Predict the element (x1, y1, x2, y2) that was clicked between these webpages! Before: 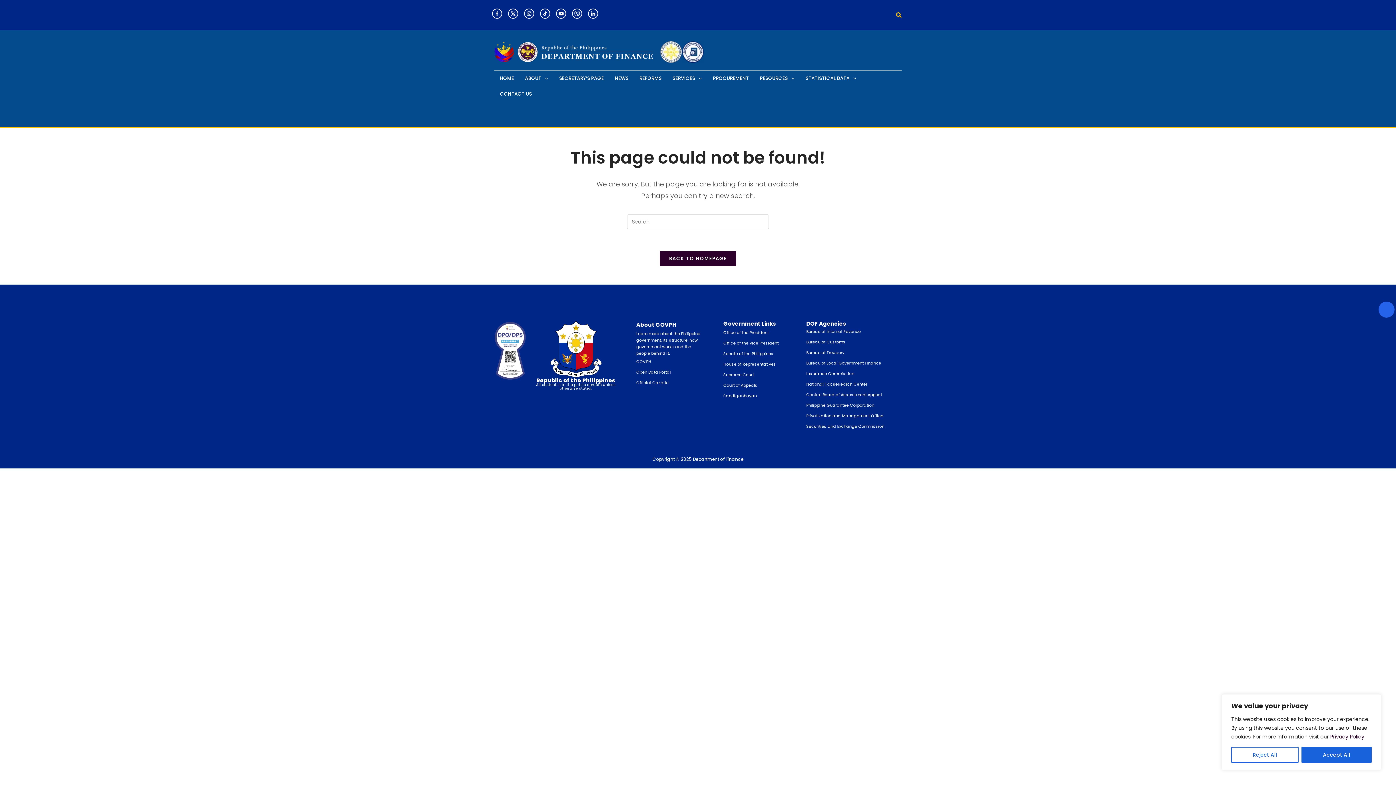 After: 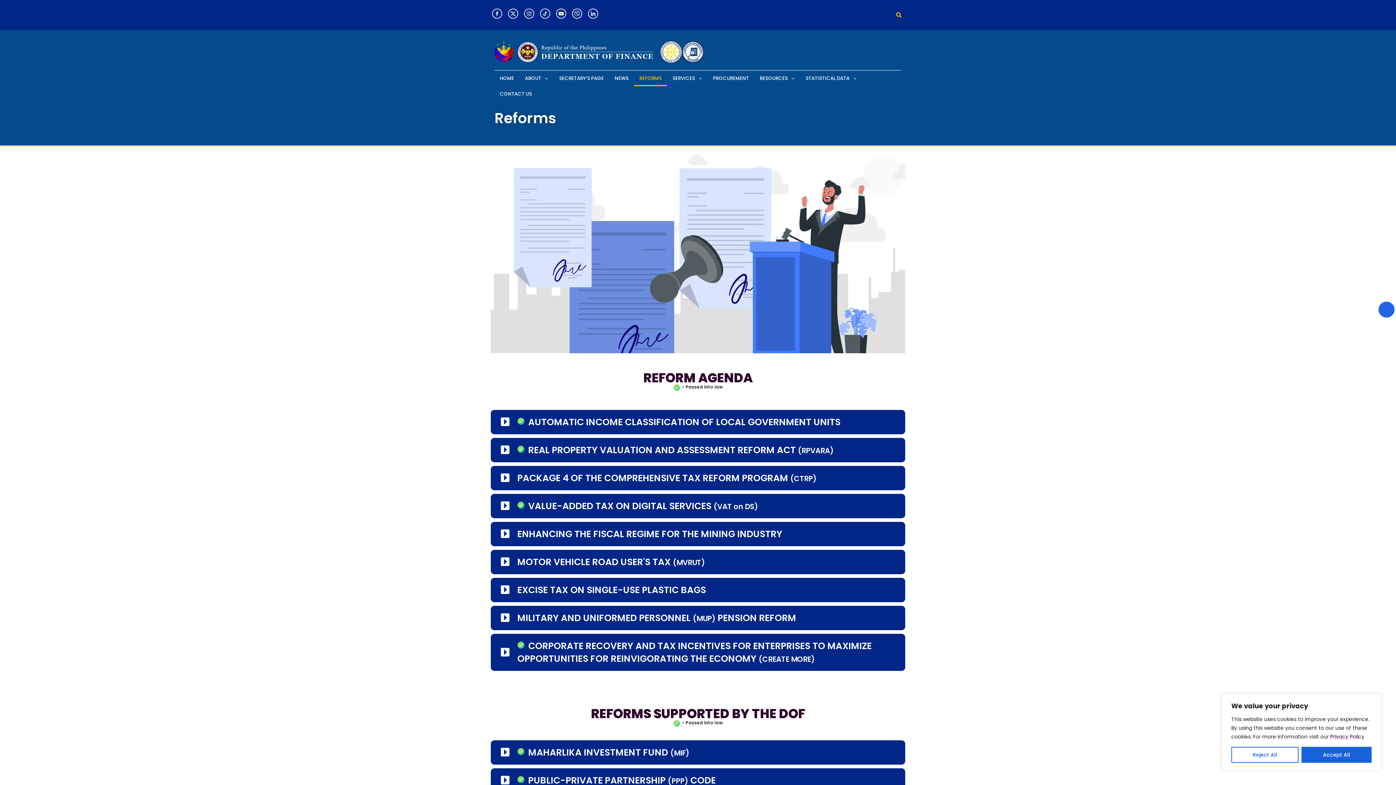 Action: label: REFORMS bbox: (634, 70, 667, 86)